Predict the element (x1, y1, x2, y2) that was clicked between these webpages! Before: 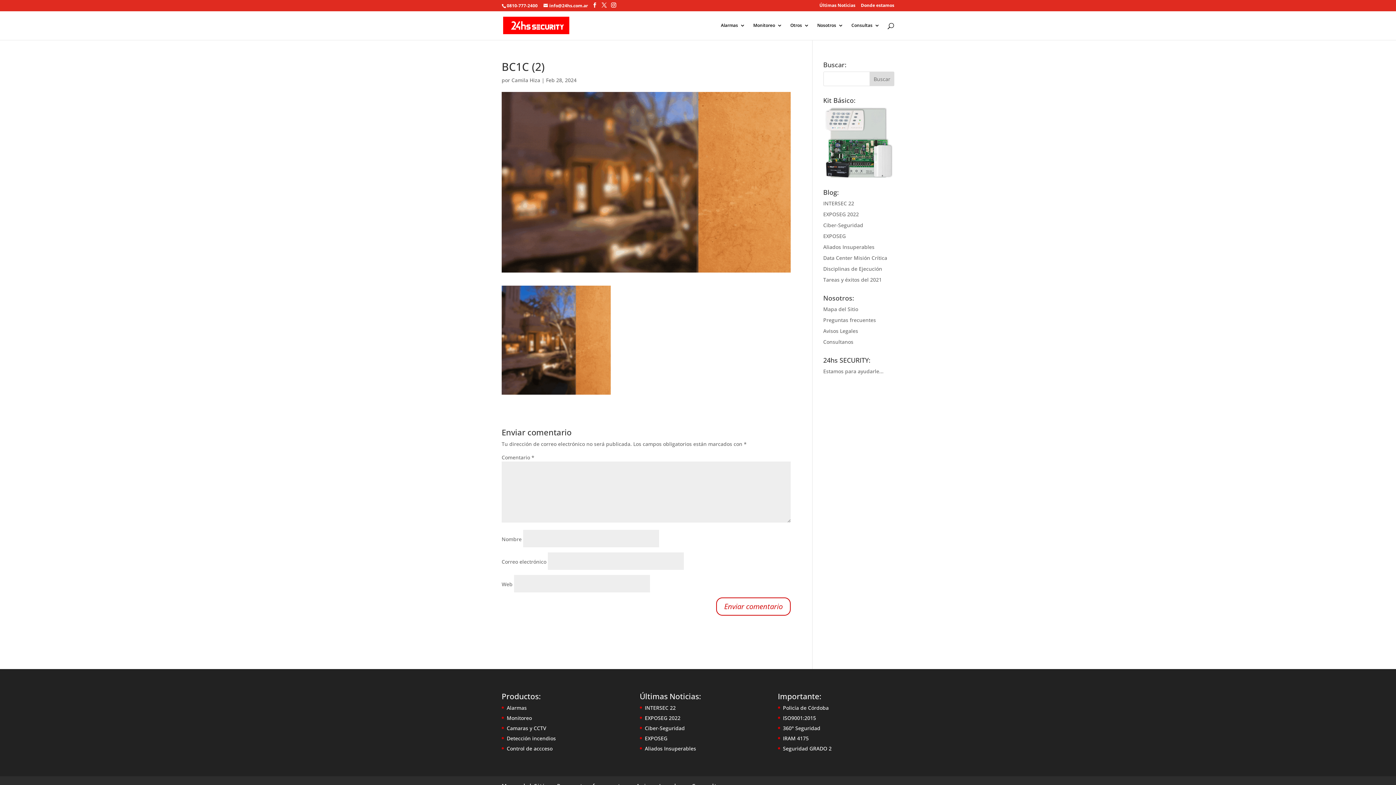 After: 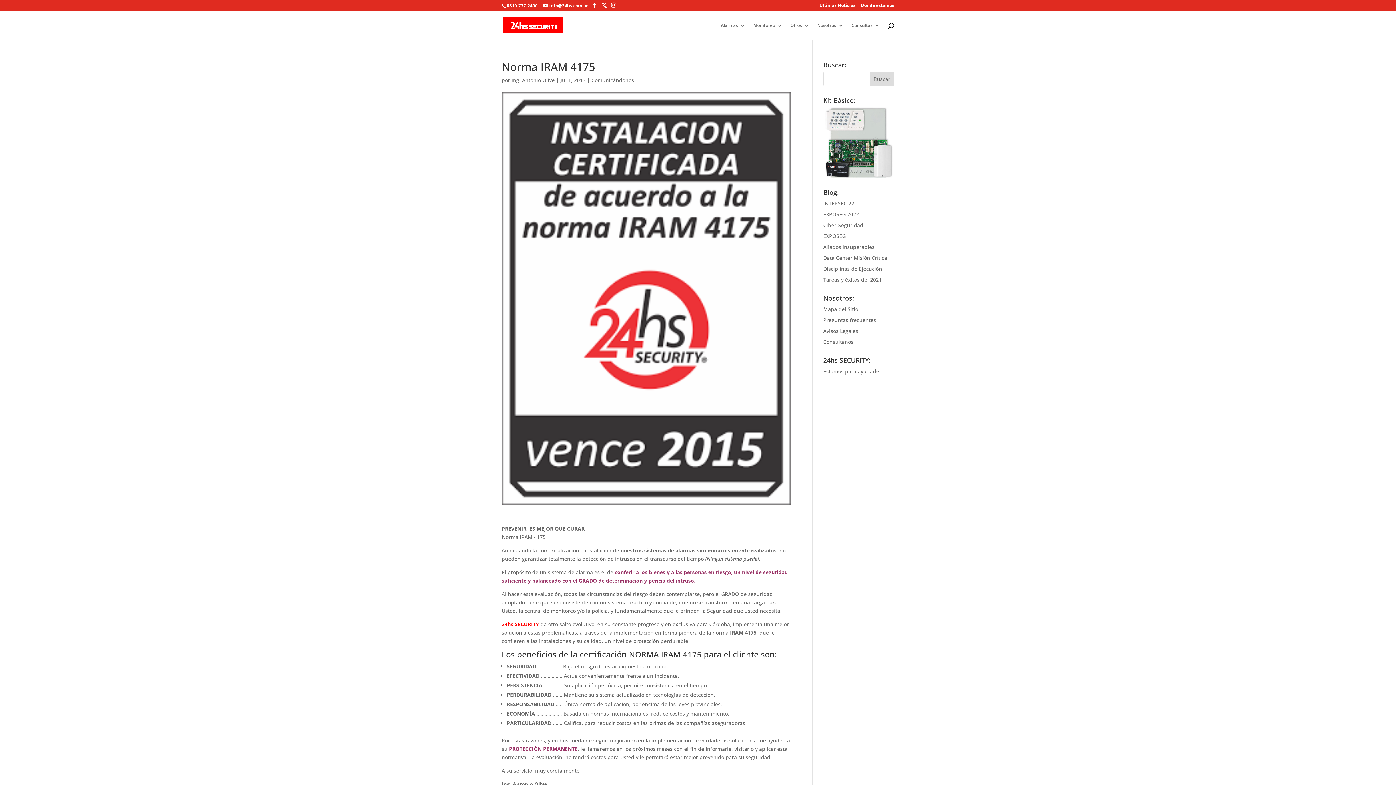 Action: bbox: (783, 735, 808, 742) label: IRAM 4175